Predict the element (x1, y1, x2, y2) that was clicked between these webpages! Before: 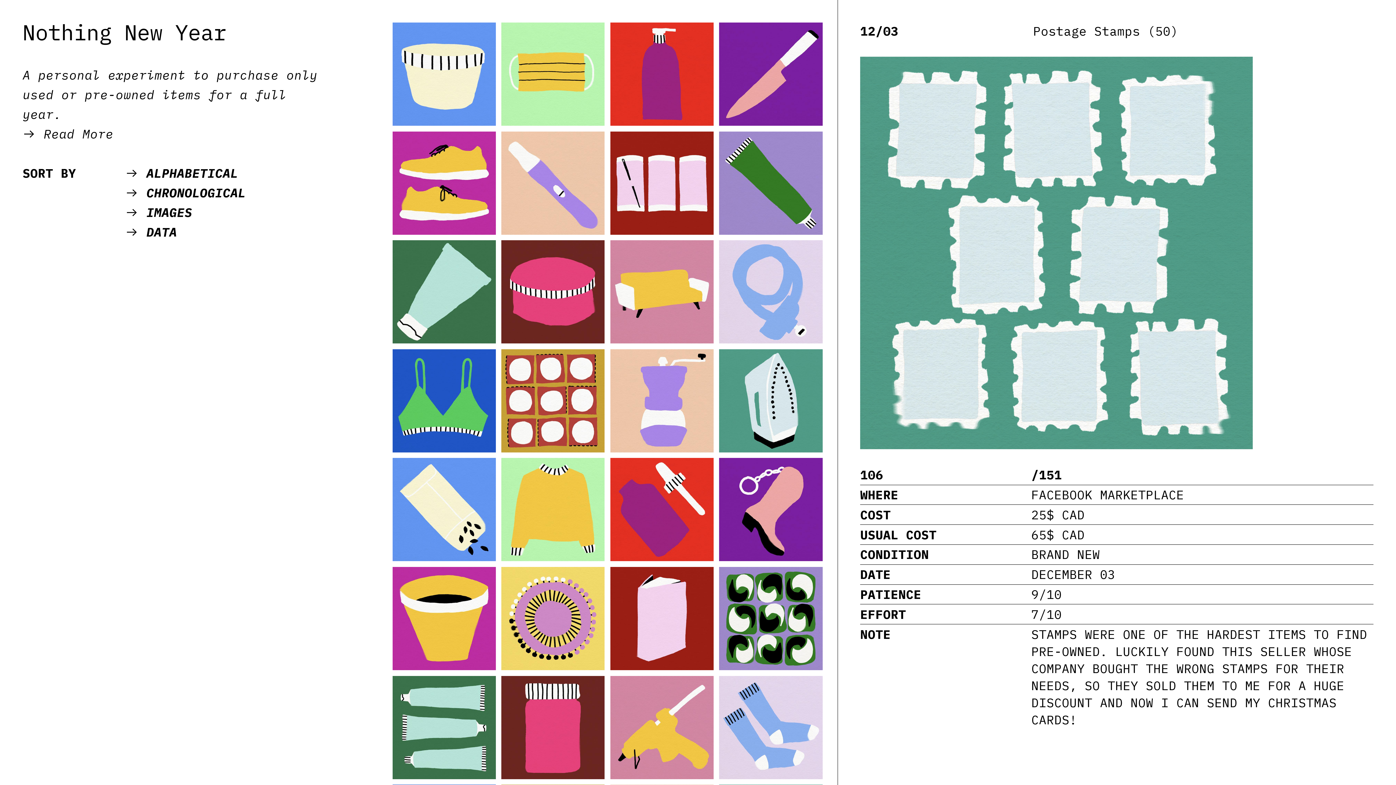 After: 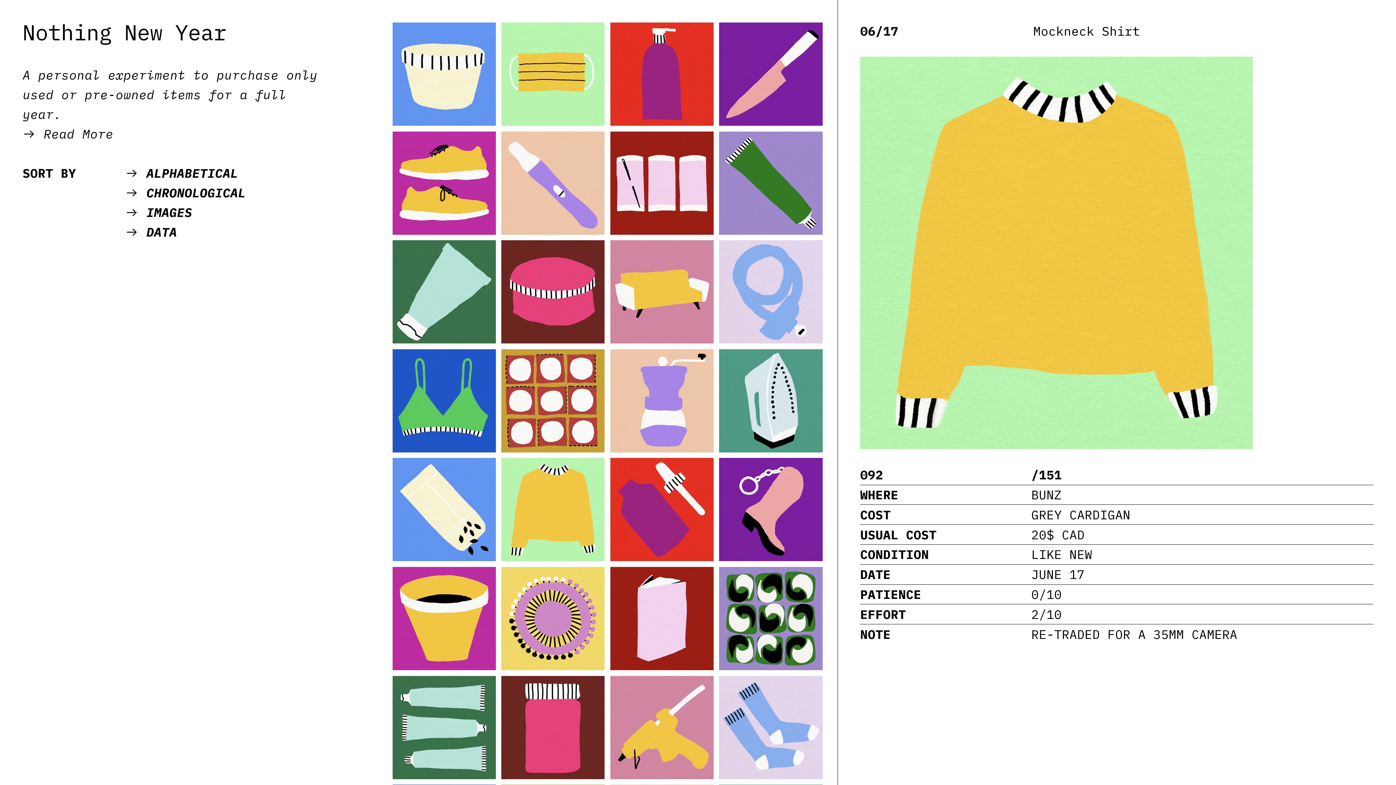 Action: bbox: (498, 455, 607, 564)